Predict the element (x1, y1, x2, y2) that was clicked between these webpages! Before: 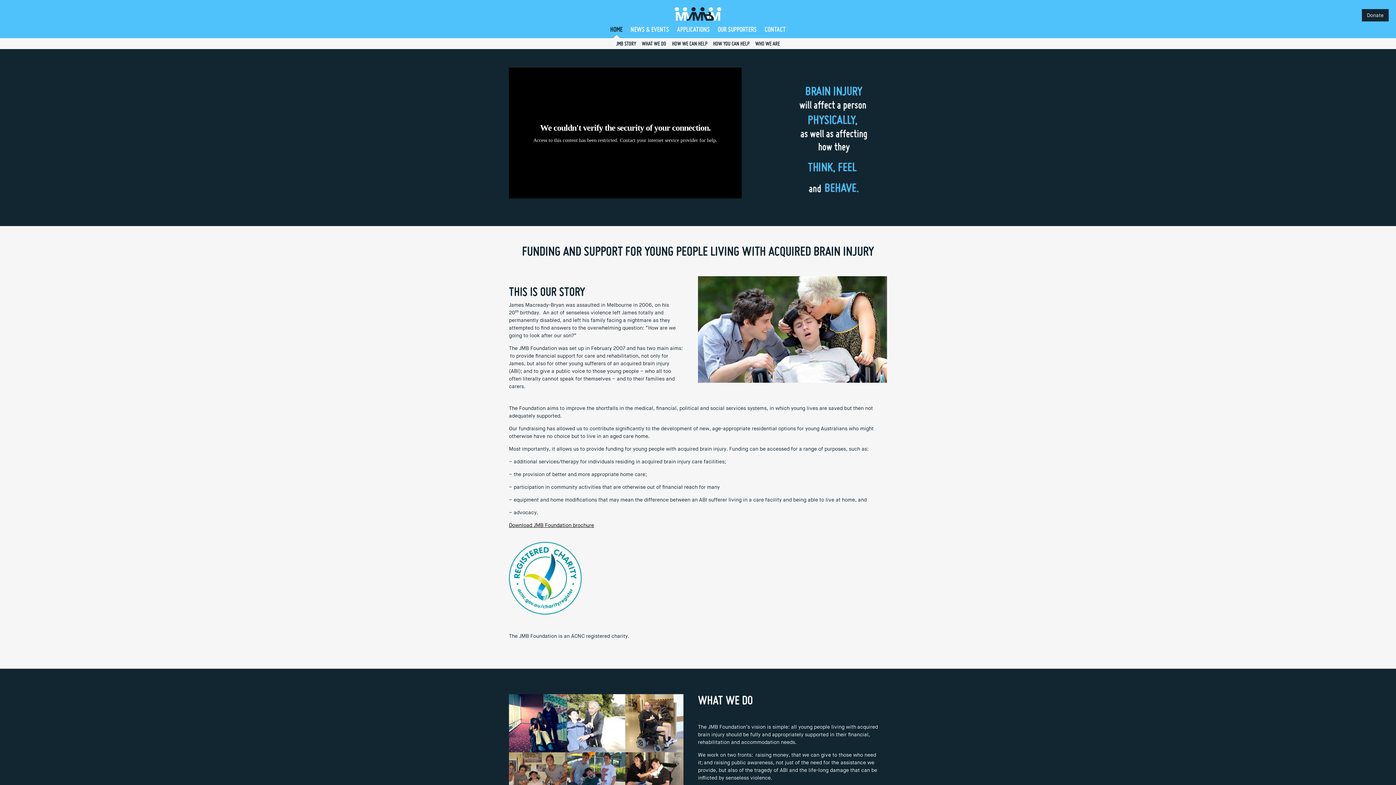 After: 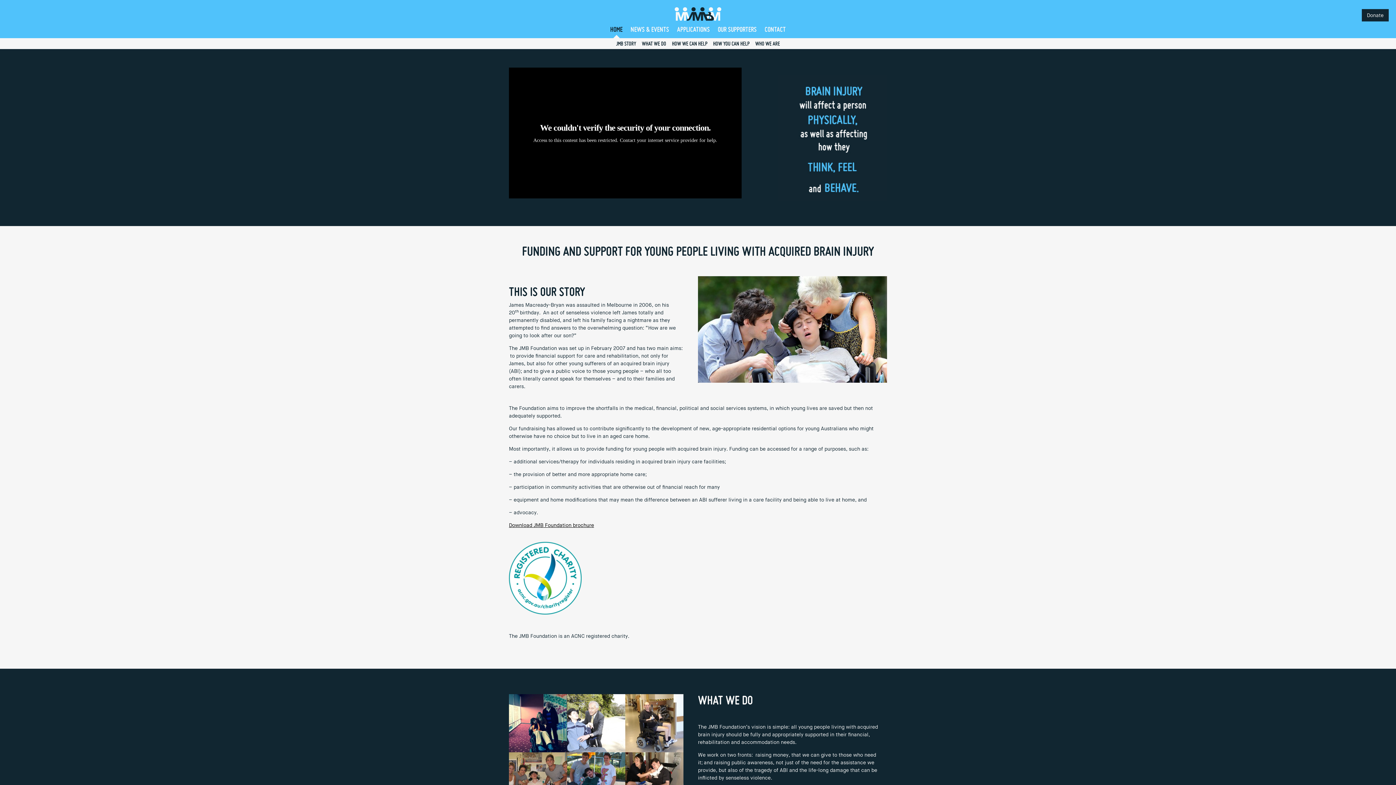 Action: bbox: (509, 522, 594, 528) label: Download JMB Foundation brochure